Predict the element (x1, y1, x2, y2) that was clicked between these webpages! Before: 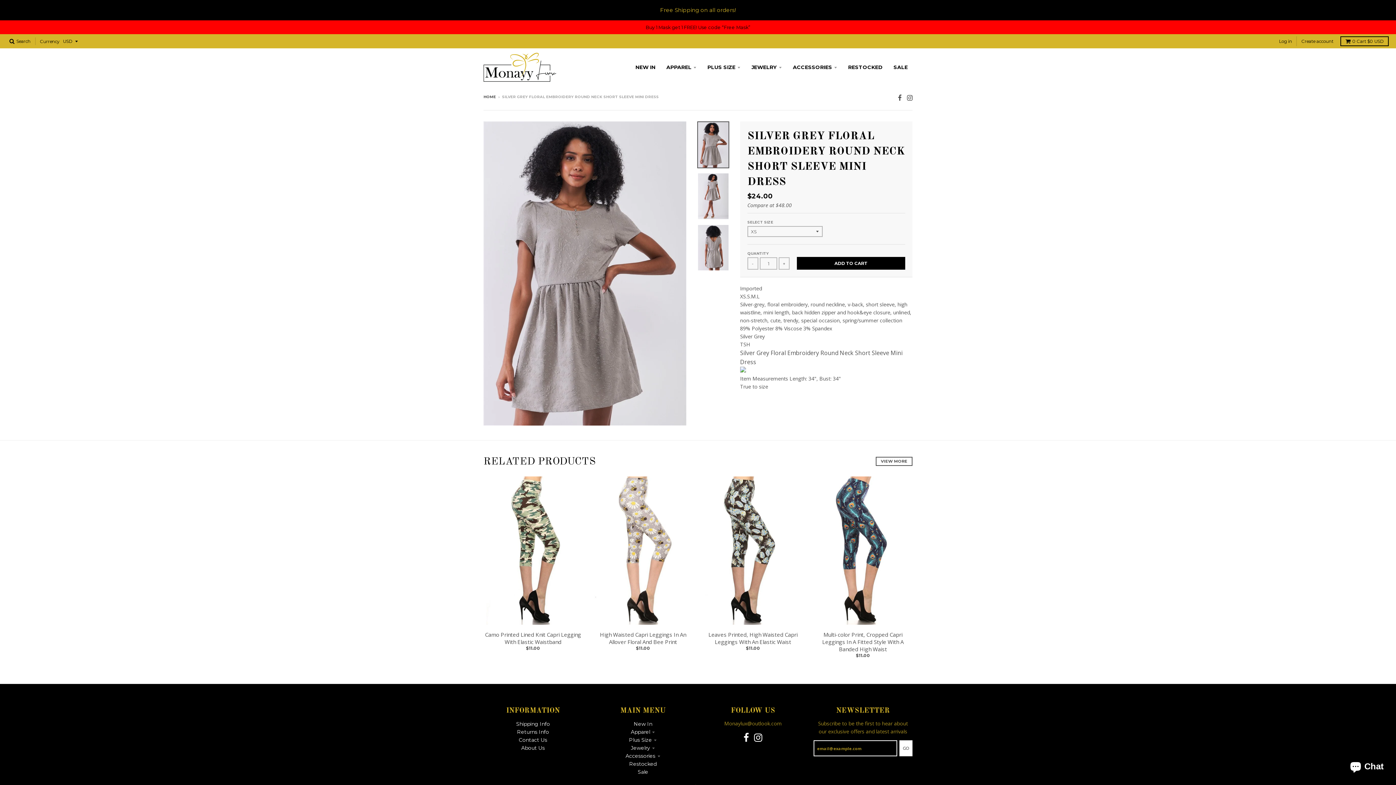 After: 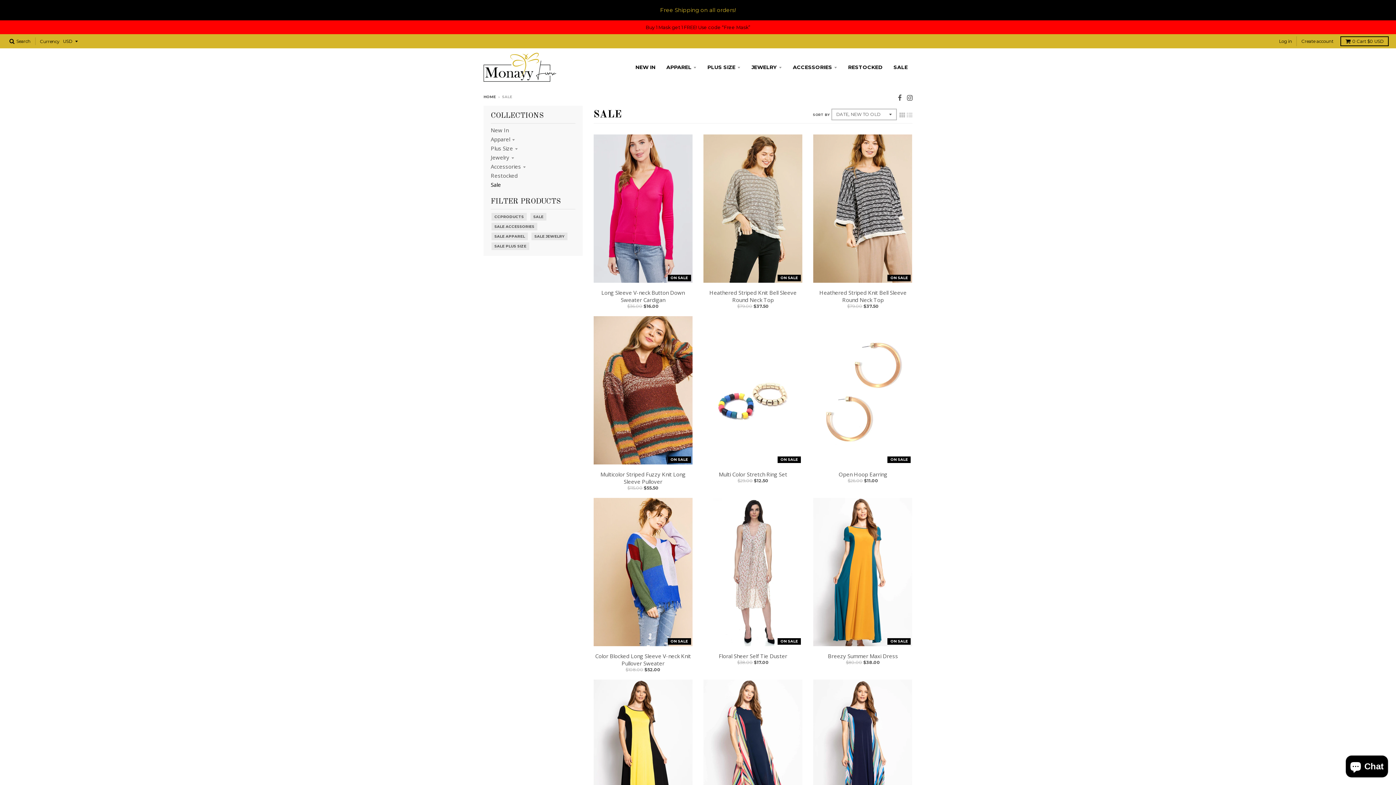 Action: label: SALE bbox: (889, 60, 912, 73)